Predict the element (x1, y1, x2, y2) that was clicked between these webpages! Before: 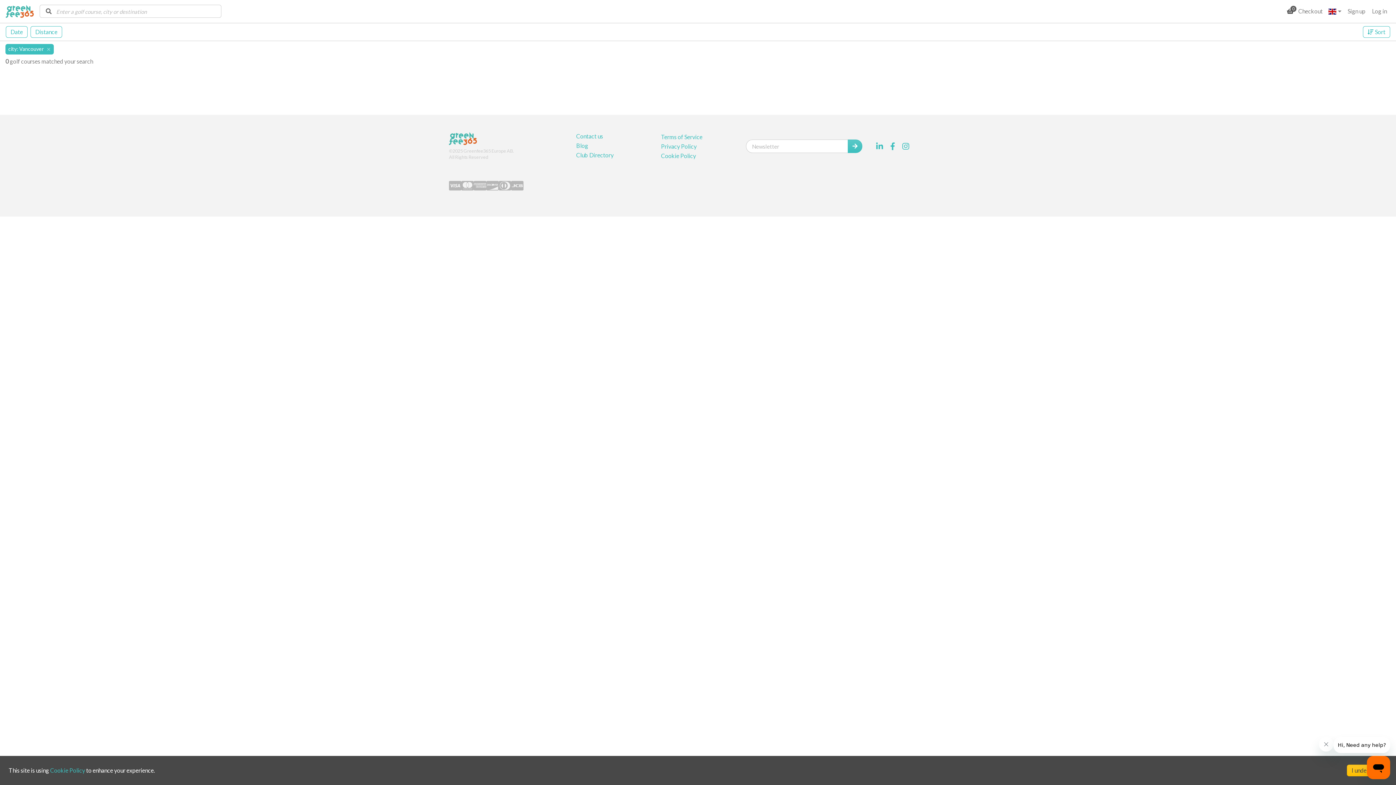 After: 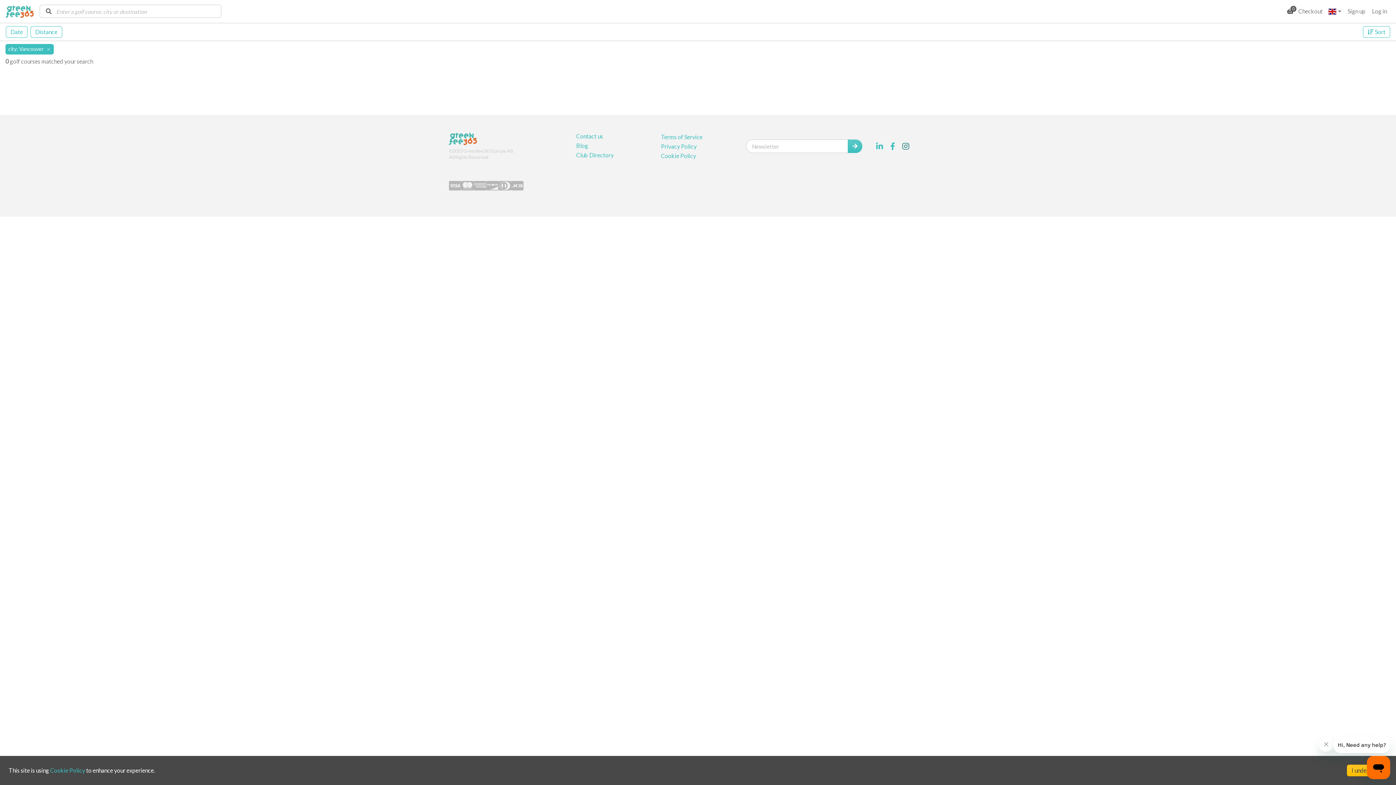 Action: bbox: (899, 139, 912, 152) label: Visit our Instagram profile